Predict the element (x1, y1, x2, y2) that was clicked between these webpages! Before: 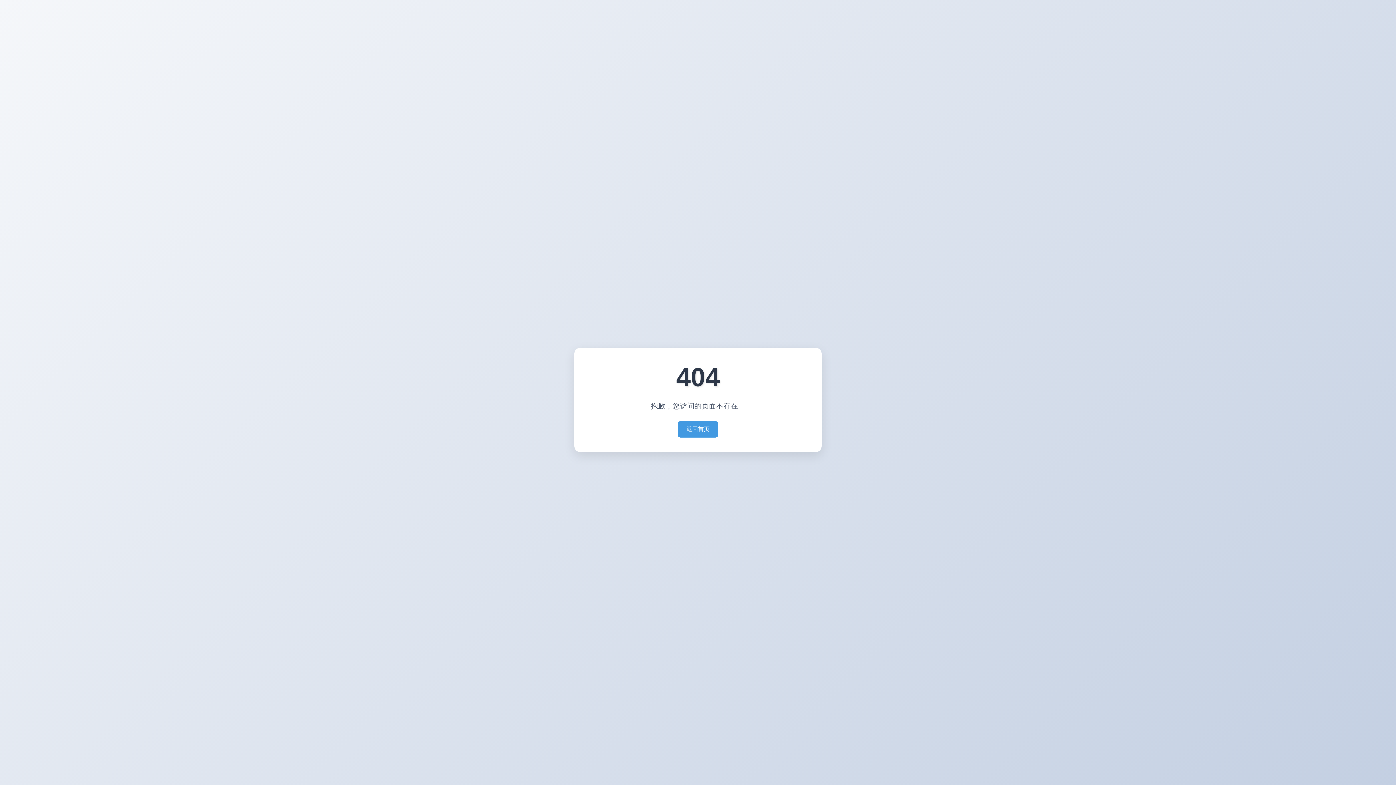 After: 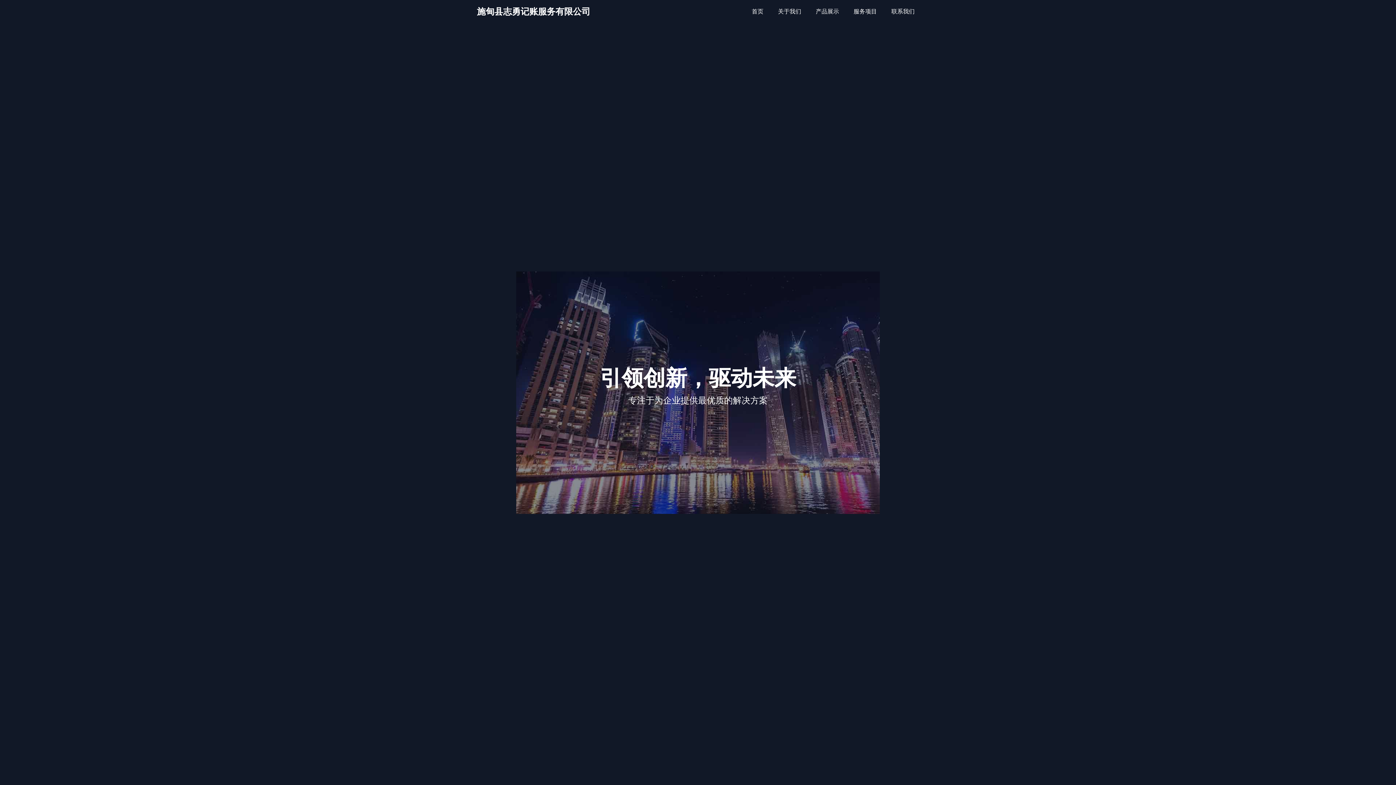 Action: label: 返回首页 bbox: (677, 421, 718, 437)